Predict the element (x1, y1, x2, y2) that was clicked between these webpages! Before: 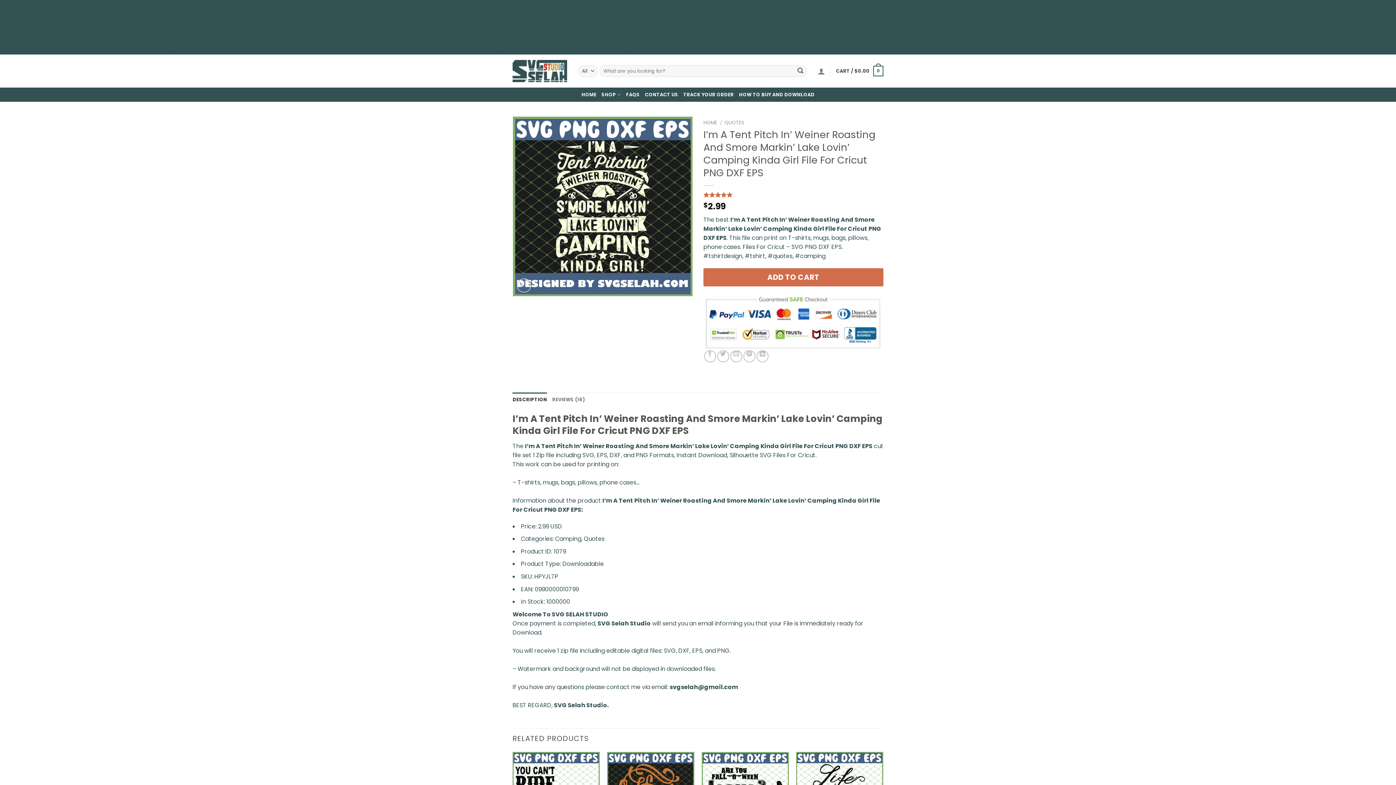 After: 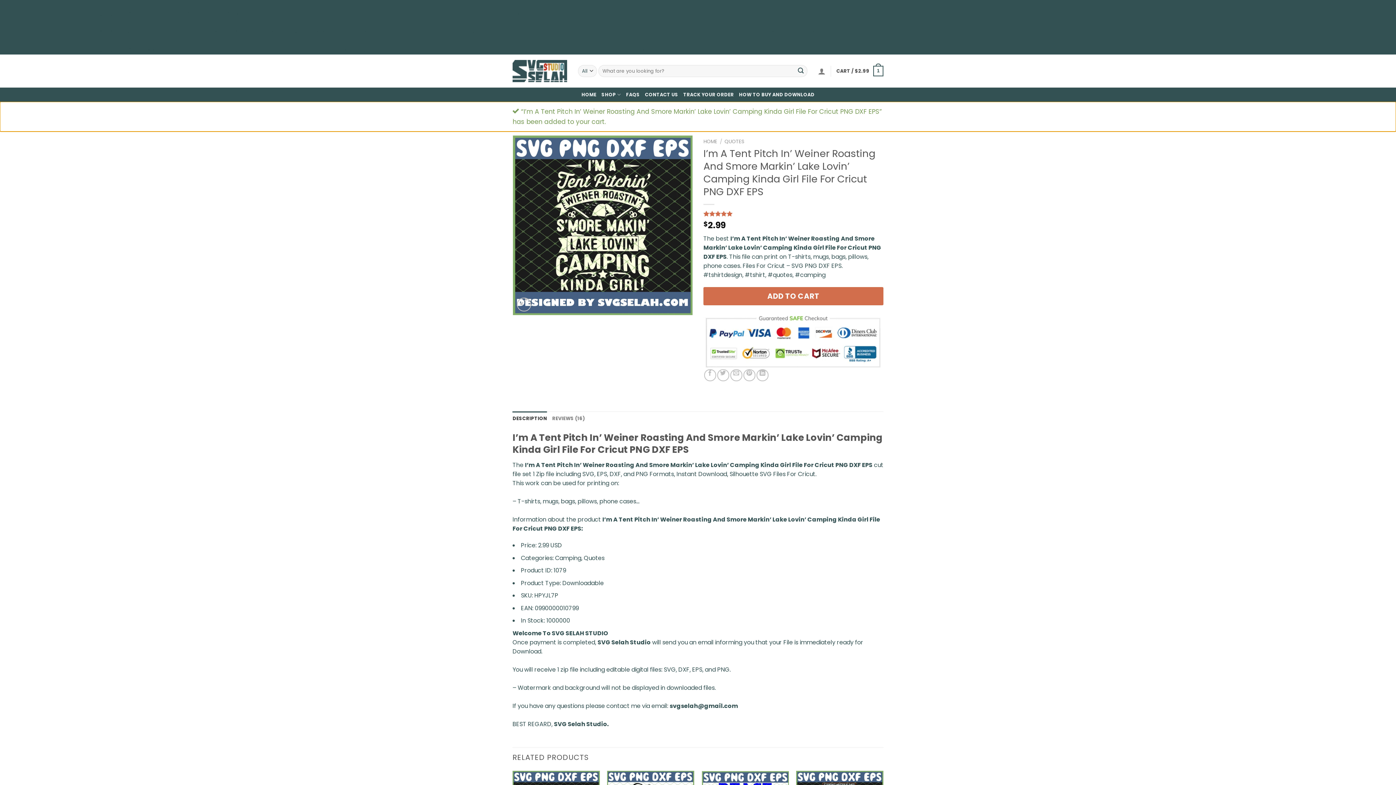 Action: bbox: (703, 268, 883, 286) label: ADD TO CART